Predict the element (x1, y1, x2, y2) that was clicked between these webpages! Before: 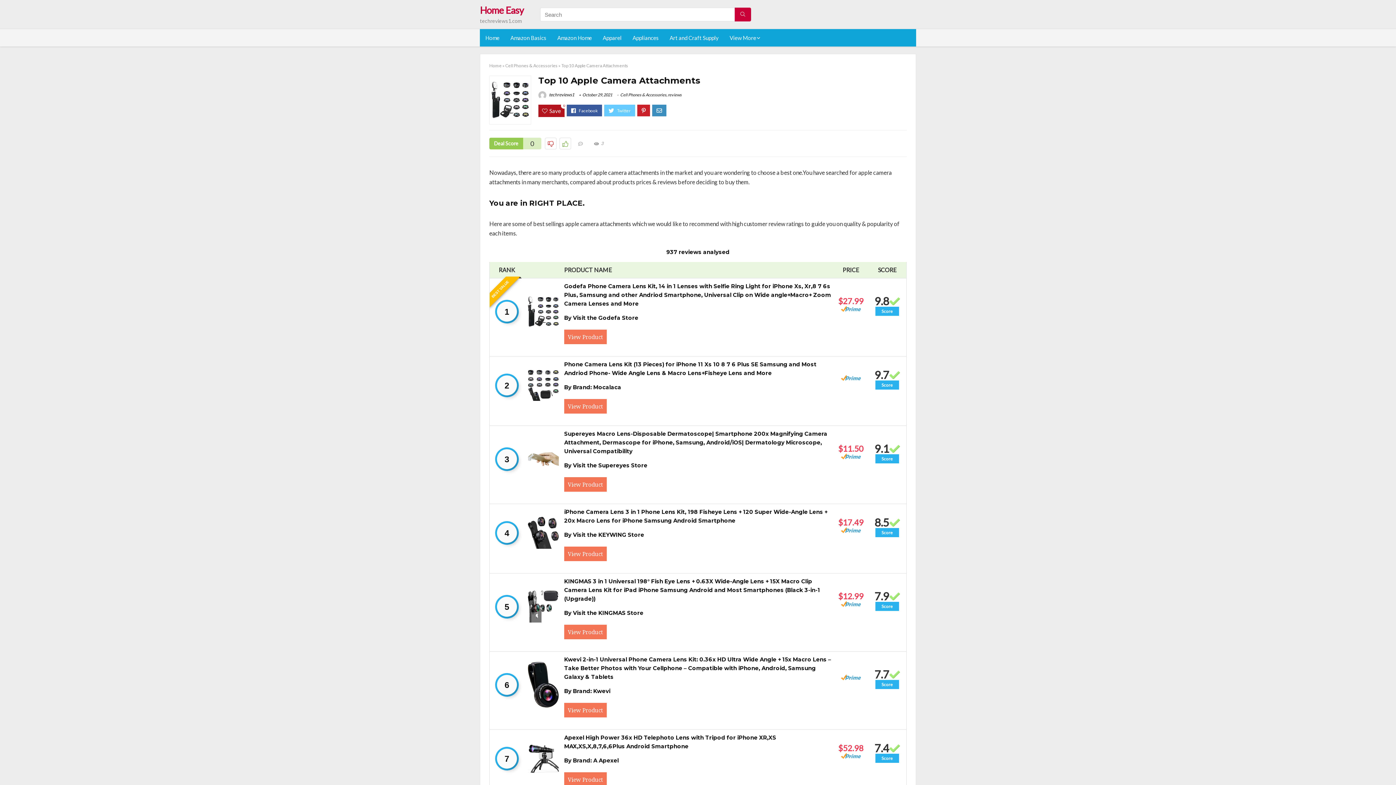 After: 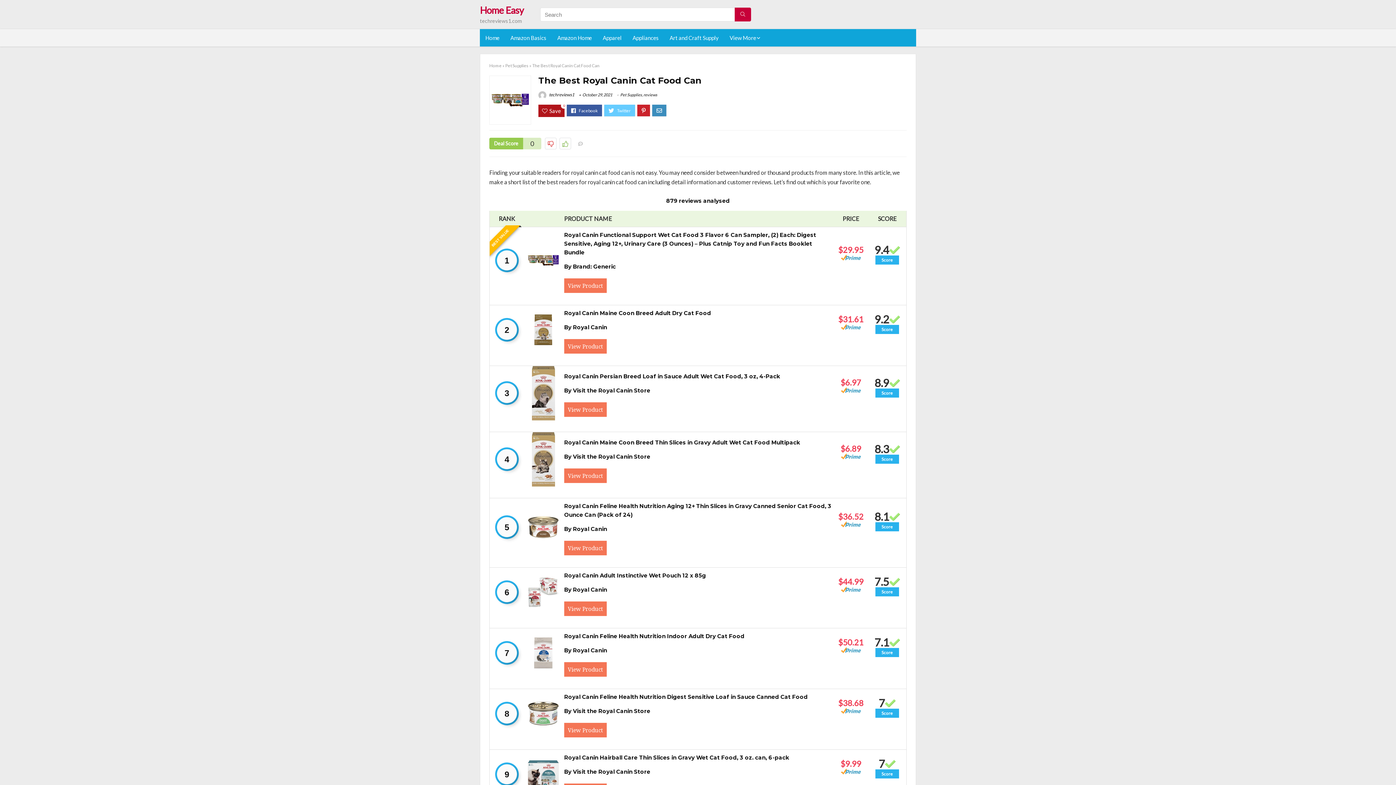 Action: bbox: (1381, 749, 1396, 785) label: NEXT
The Best Royal Canin Cat Food Can